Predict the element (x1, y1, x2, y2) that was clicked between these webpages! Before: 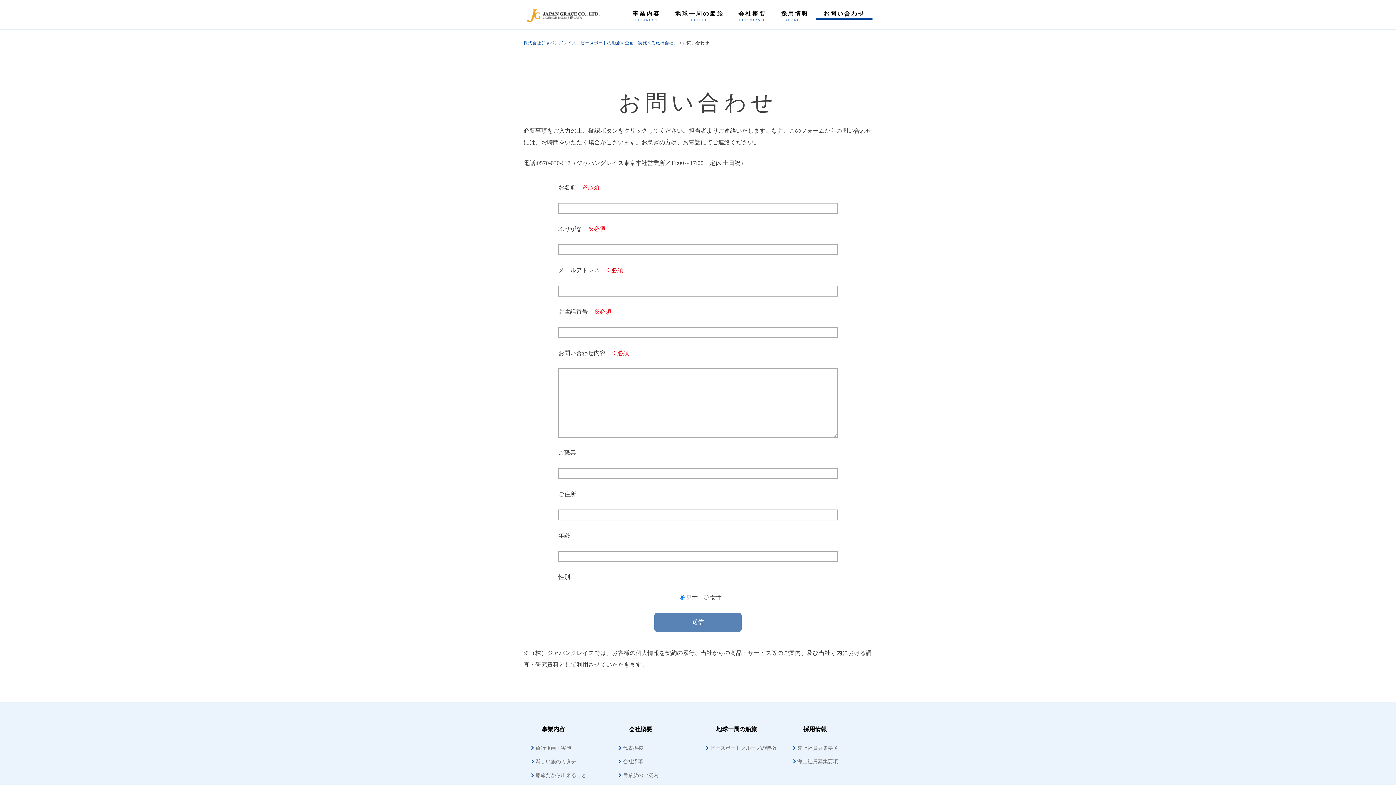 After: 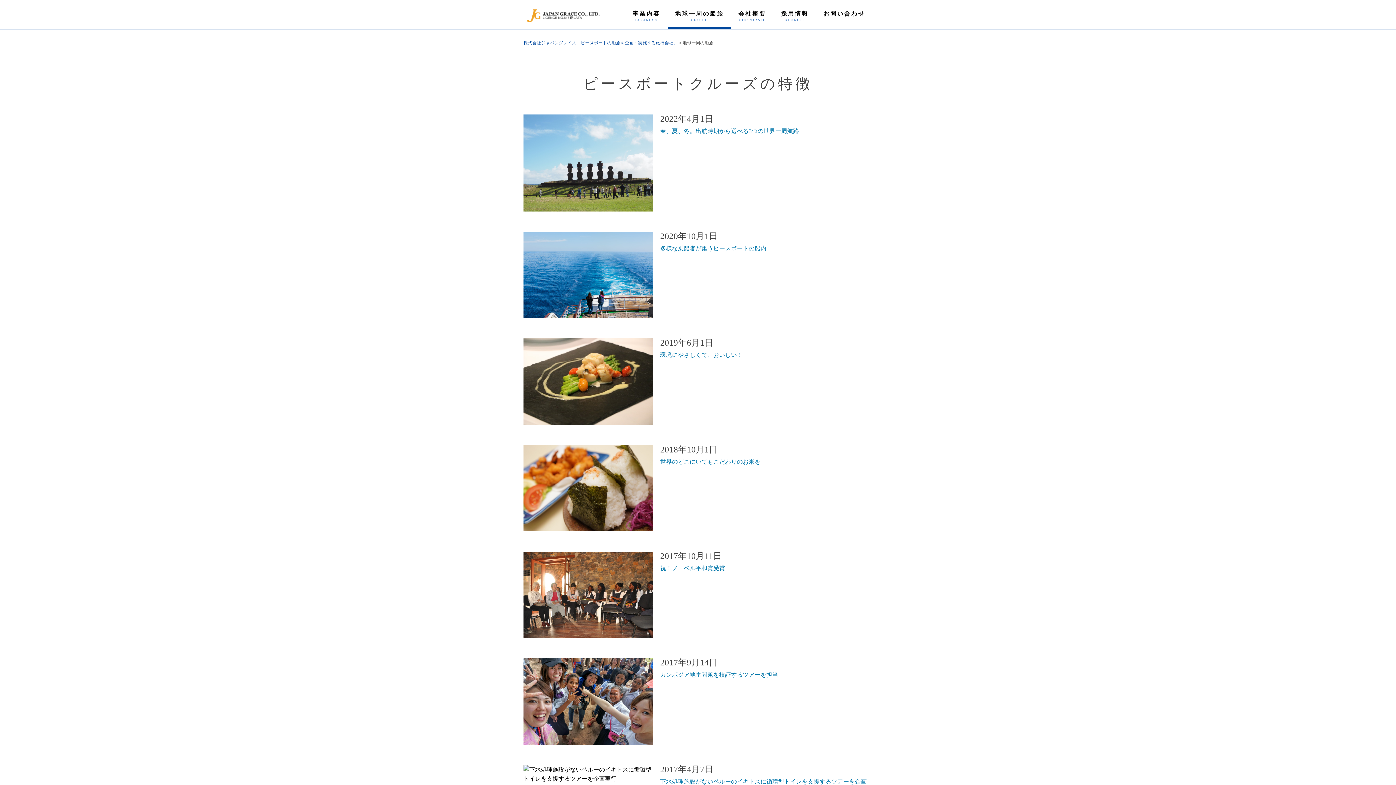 Action: label: 地球一周の船旅

CRUISE bbox: (667, 9, 731, 26)